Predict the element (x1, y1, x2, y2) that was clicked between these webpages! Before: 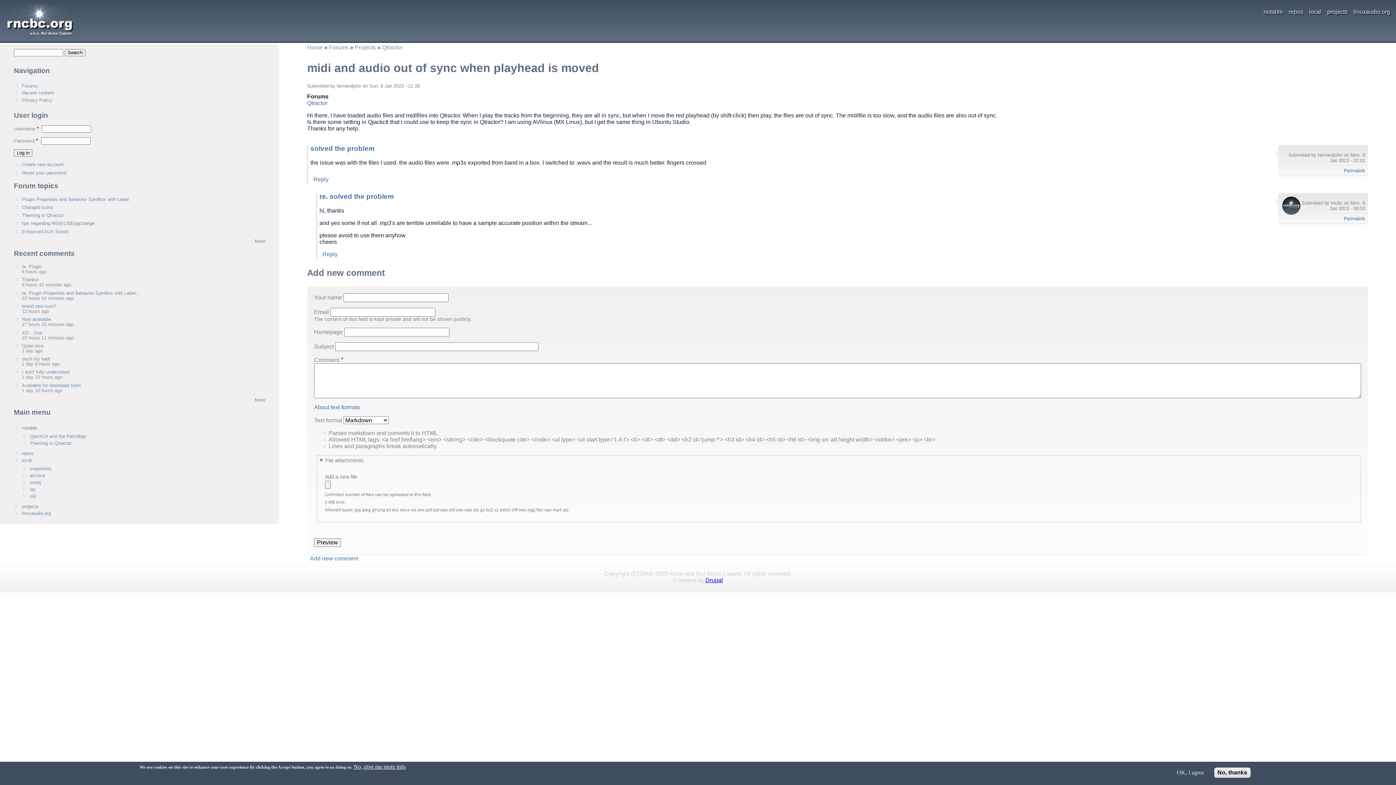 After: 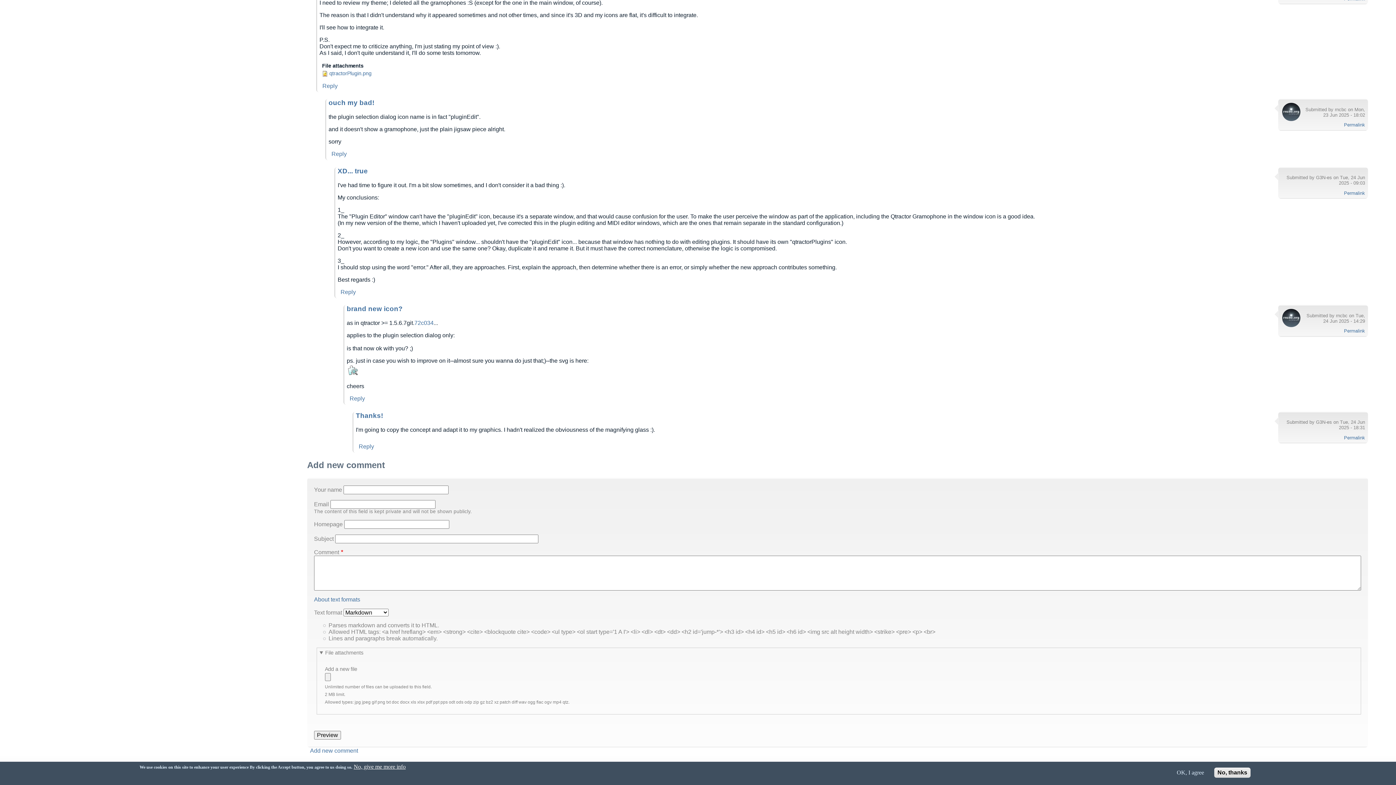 Action: bbox: (21, 330, 42, 335) label: XD... true